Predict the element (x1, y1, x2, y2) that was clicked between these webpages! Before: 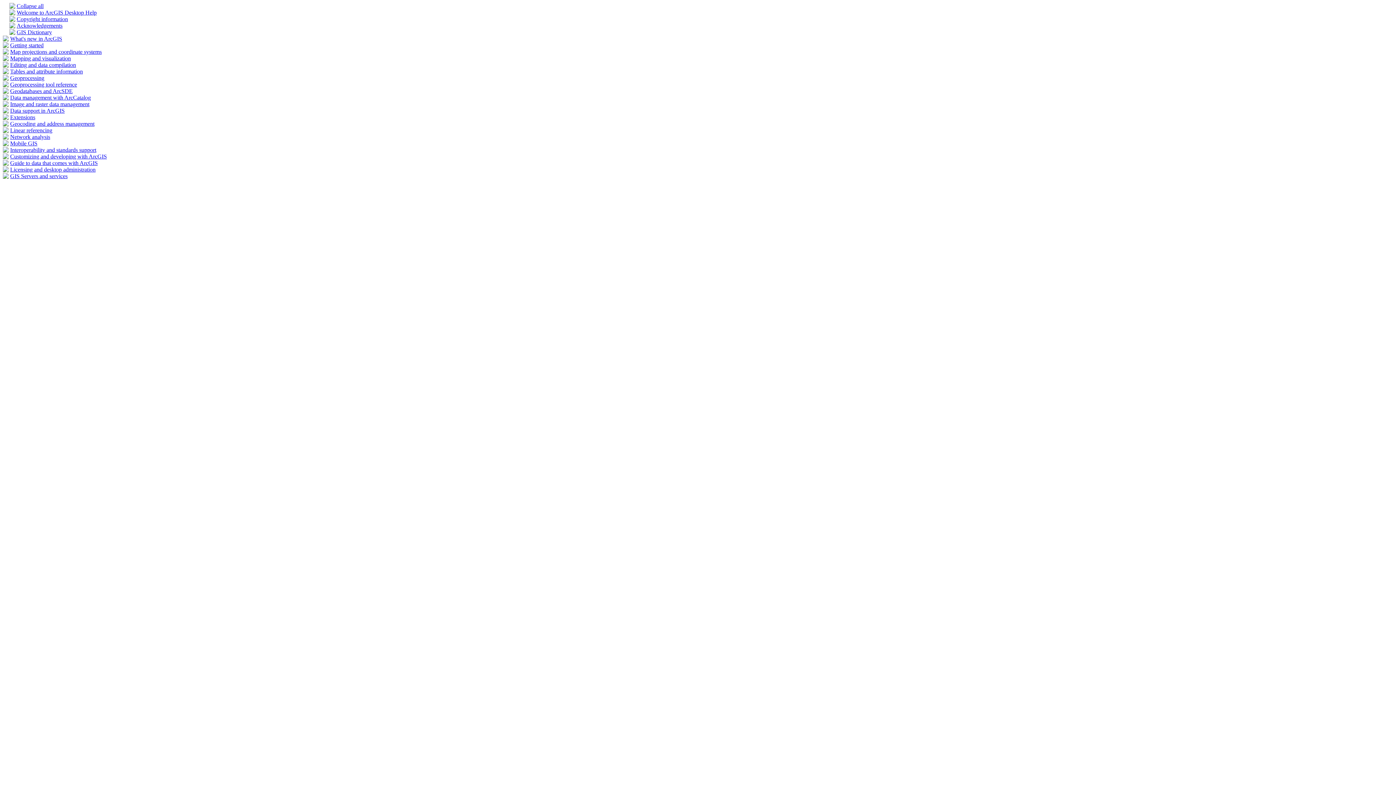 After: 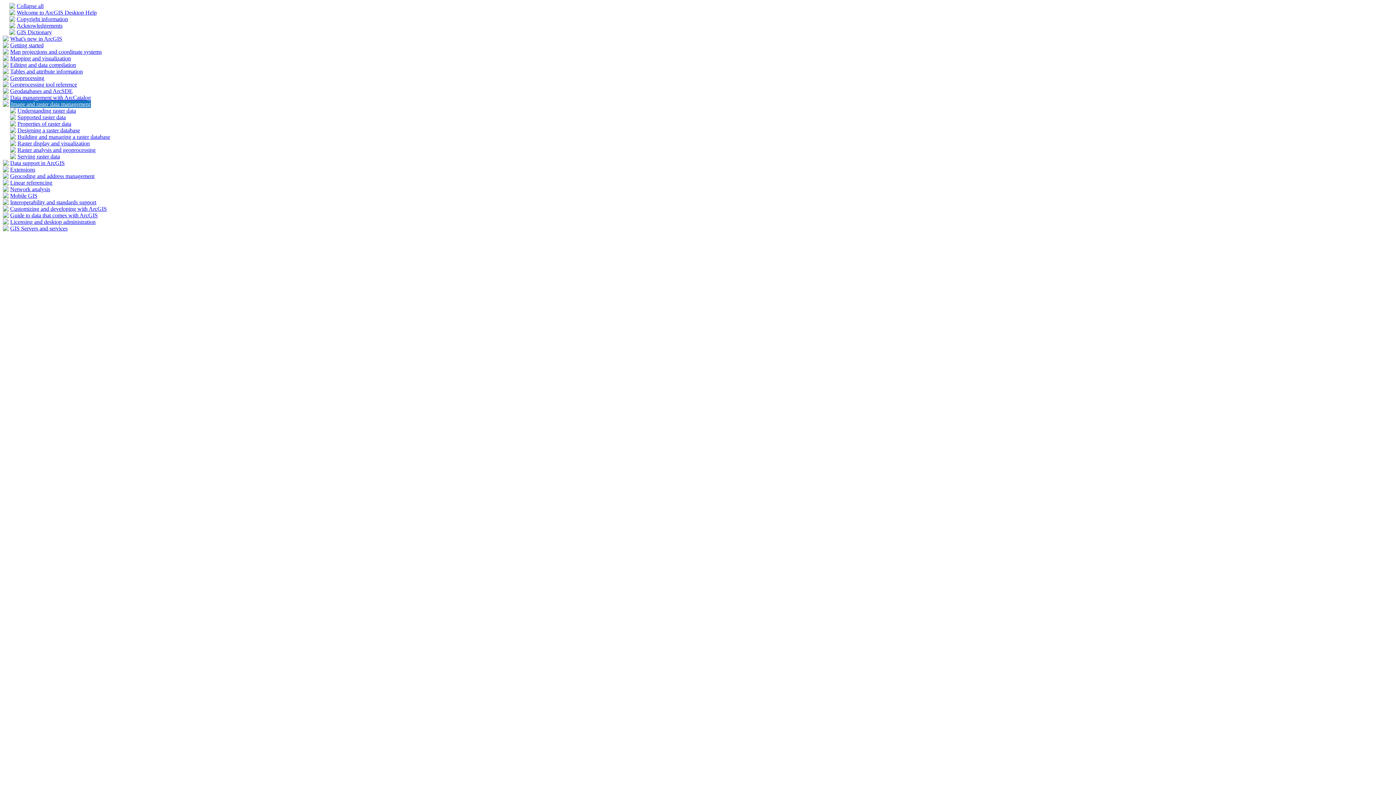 Action: label: Image and raster data management bbox: (10, 101, 89, 107)